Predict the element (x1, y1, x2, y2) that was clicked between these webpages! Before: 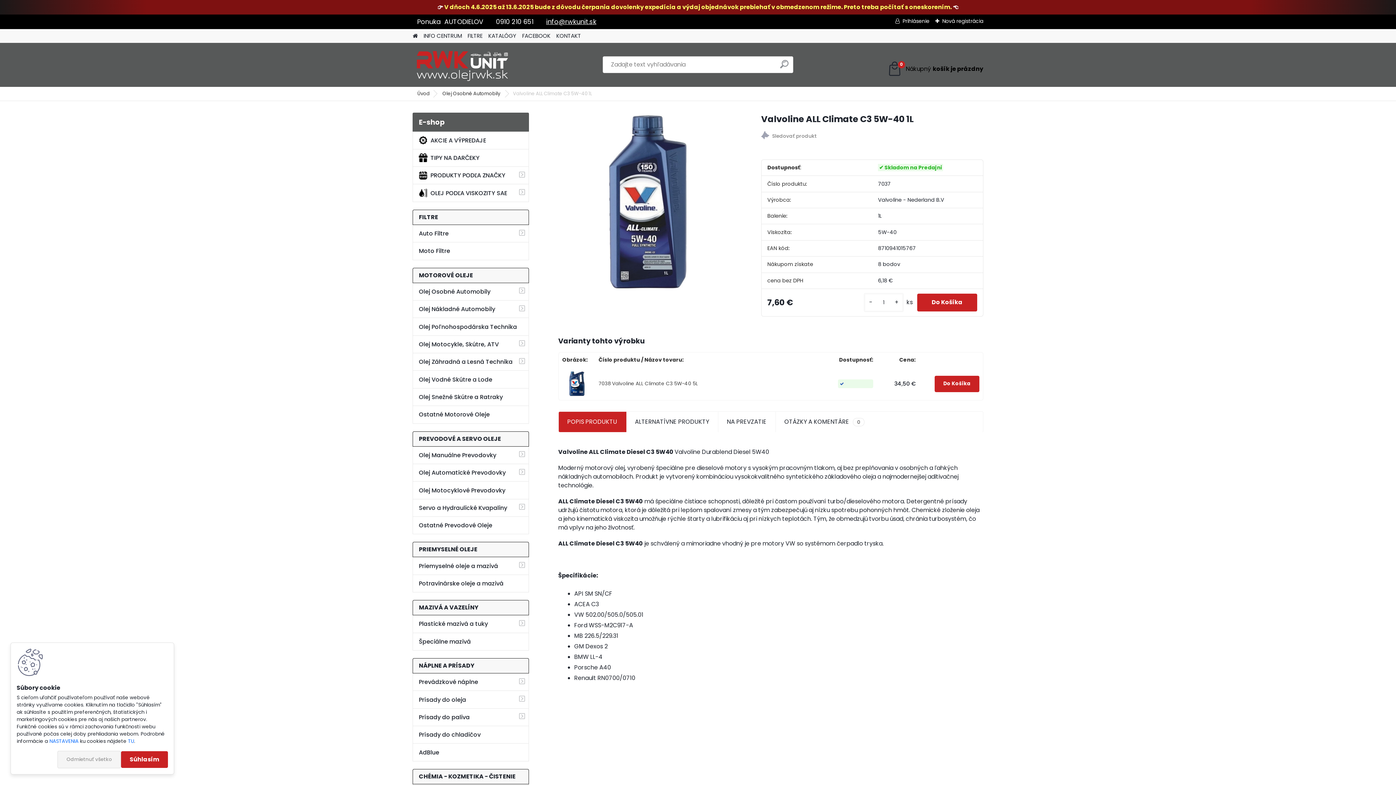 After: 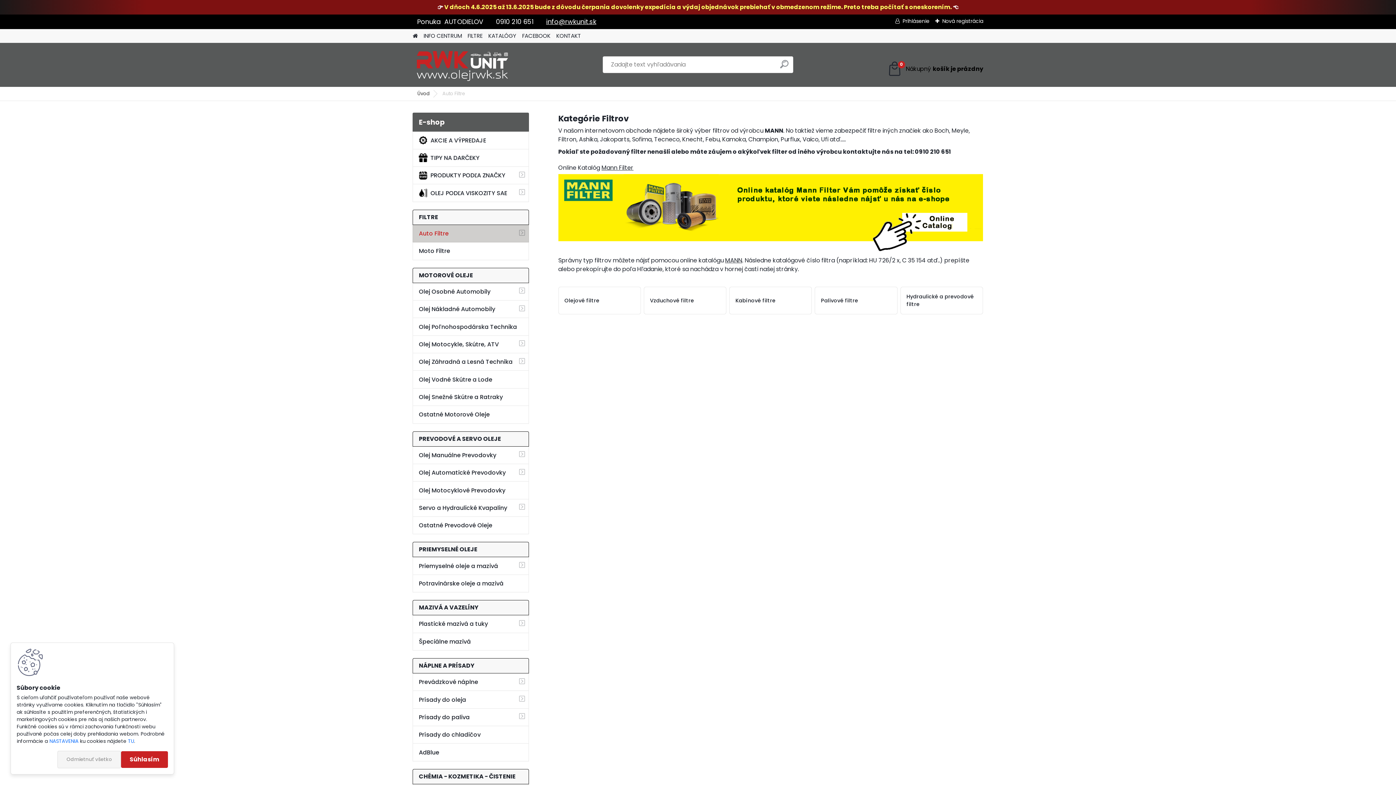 Action: label: Auto Filtre bbox: (412, 225, 529, 242)